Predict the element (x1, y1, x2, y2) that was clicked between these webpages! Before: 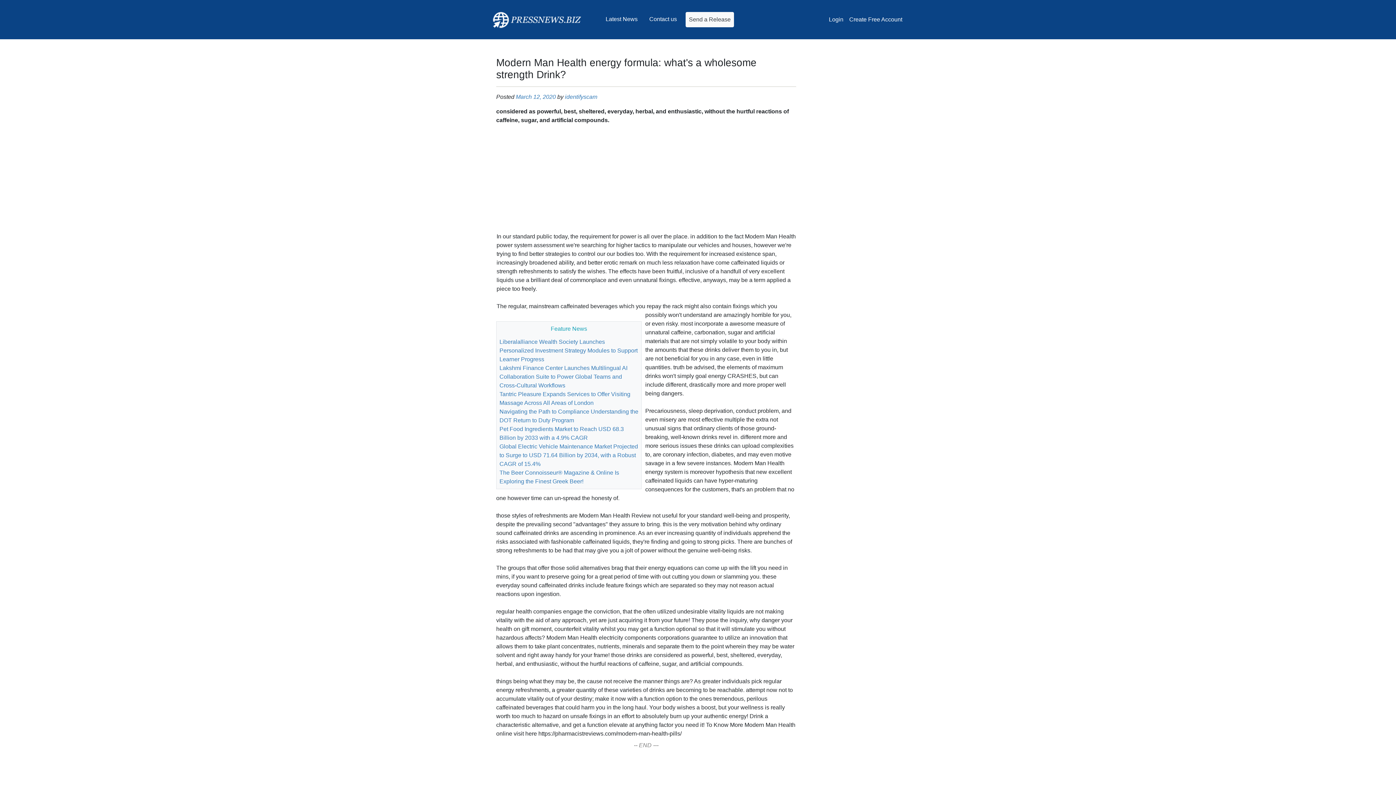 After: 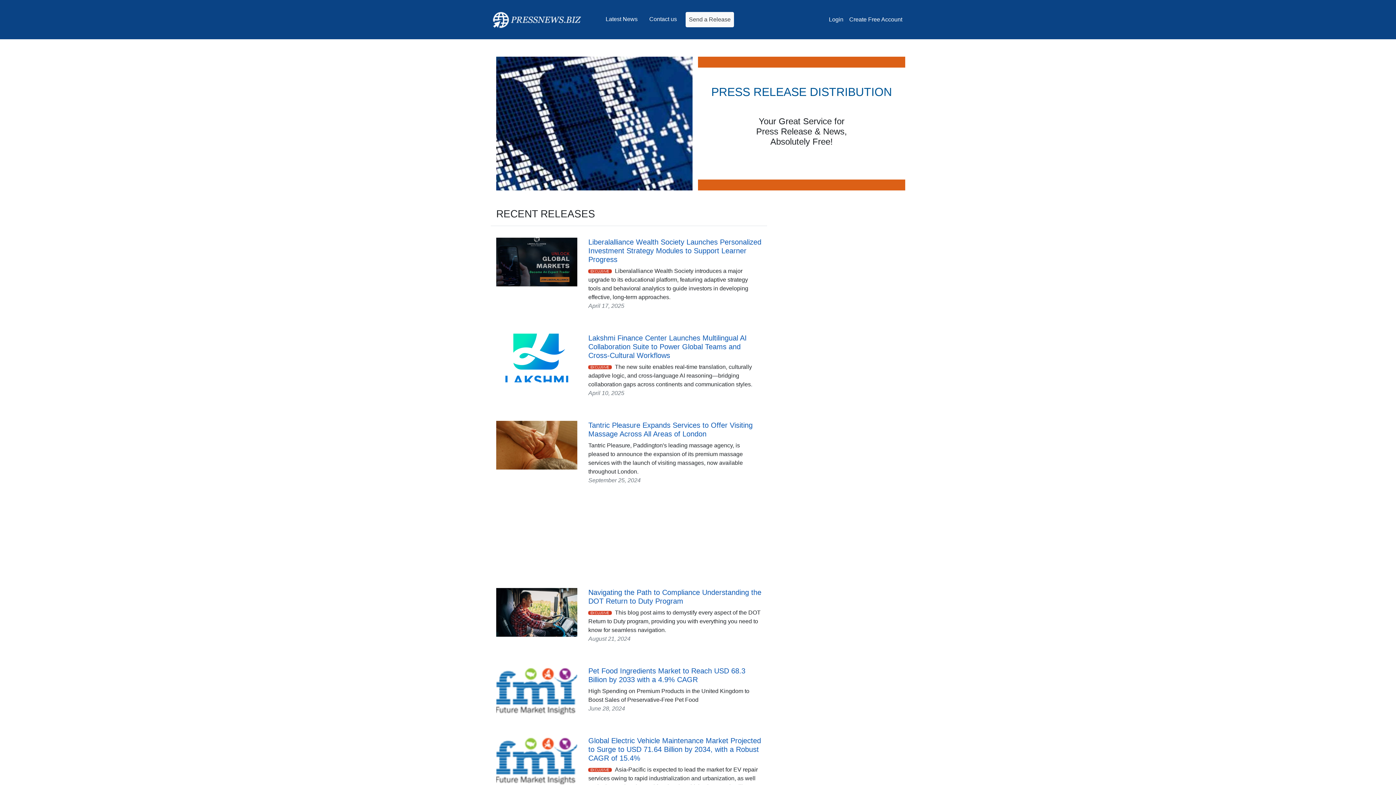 Action: bbox: (490, 8, 582, 30) label: PFRree